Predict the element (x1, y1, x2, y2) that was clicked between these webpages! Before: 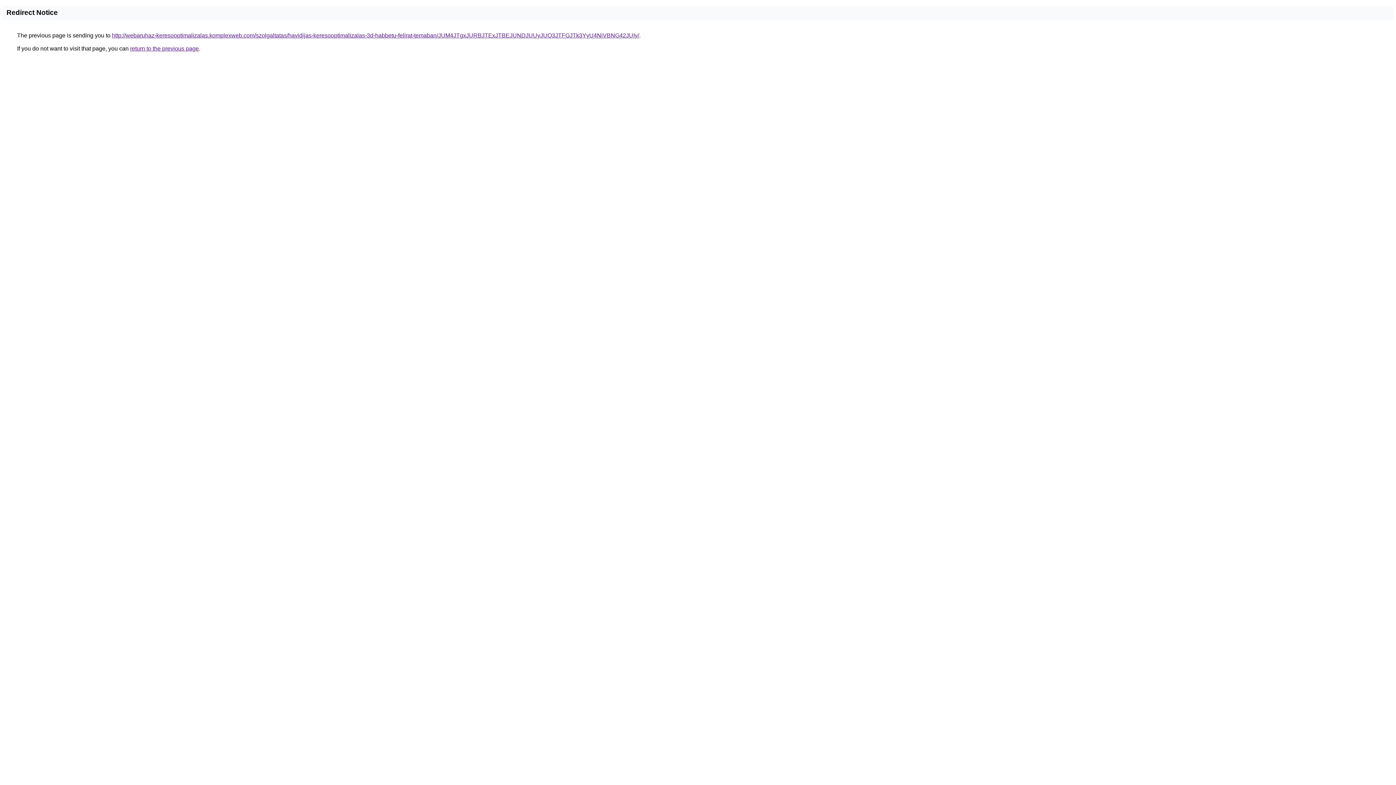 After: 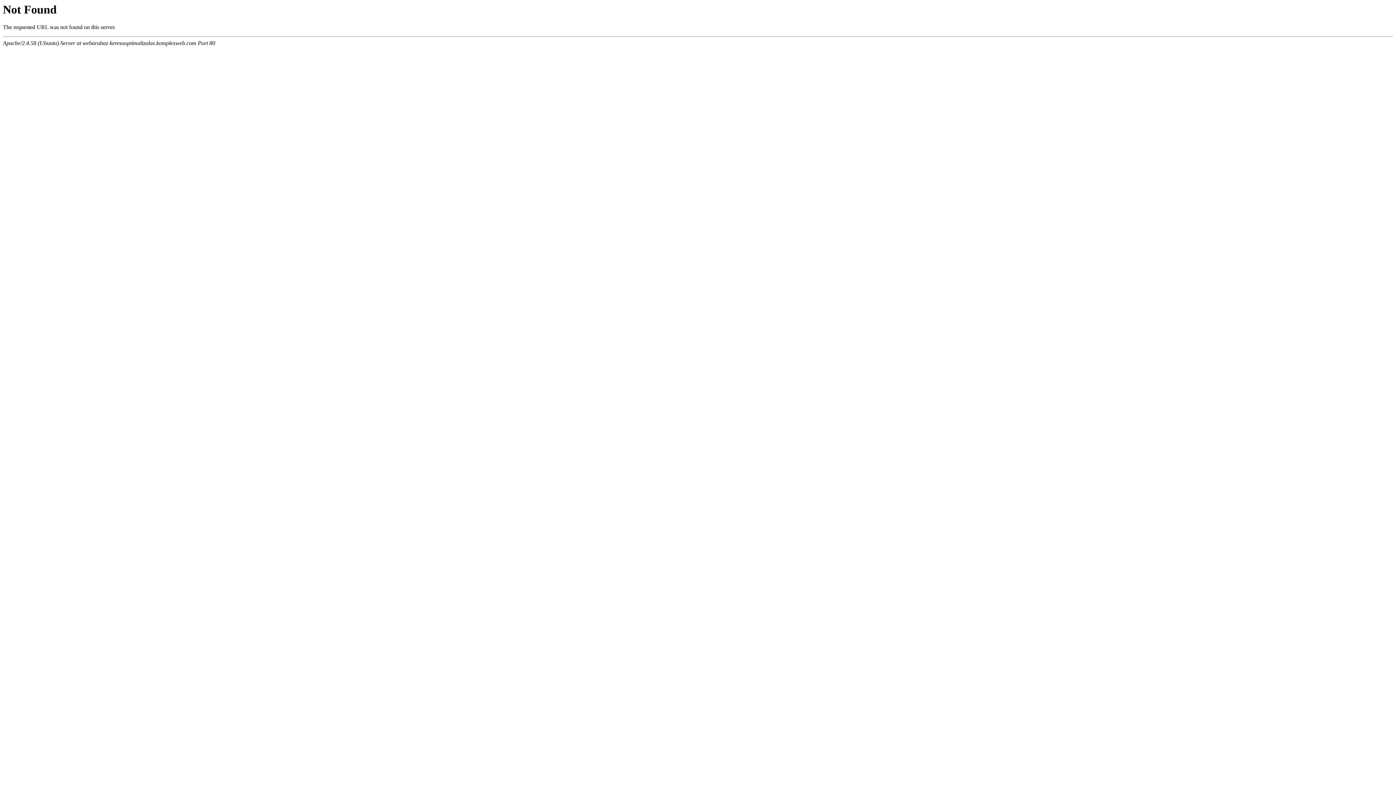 Action: bbox: (112, 32, 639, 38) label: http://webaruhaz-keresooptimalizalas.komplexweb.com/szolgaltatas/havidijas-keresooptimalizalas-3d-habbetu-felirat-temaban/JUM4JTgxJURBJTExJTBEJUNDJUUyJUQ3JTFGJTk3YyU4NiVBNG42JUIy/